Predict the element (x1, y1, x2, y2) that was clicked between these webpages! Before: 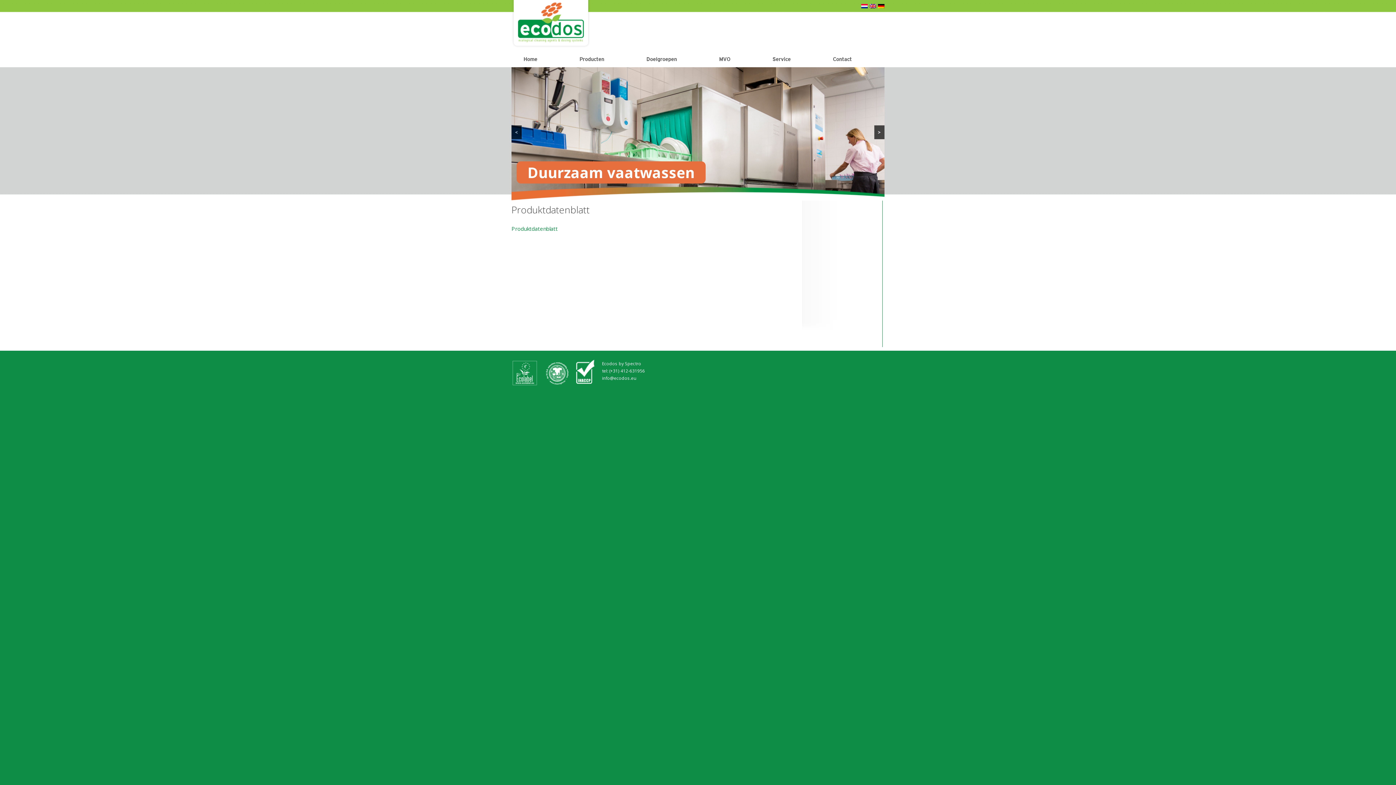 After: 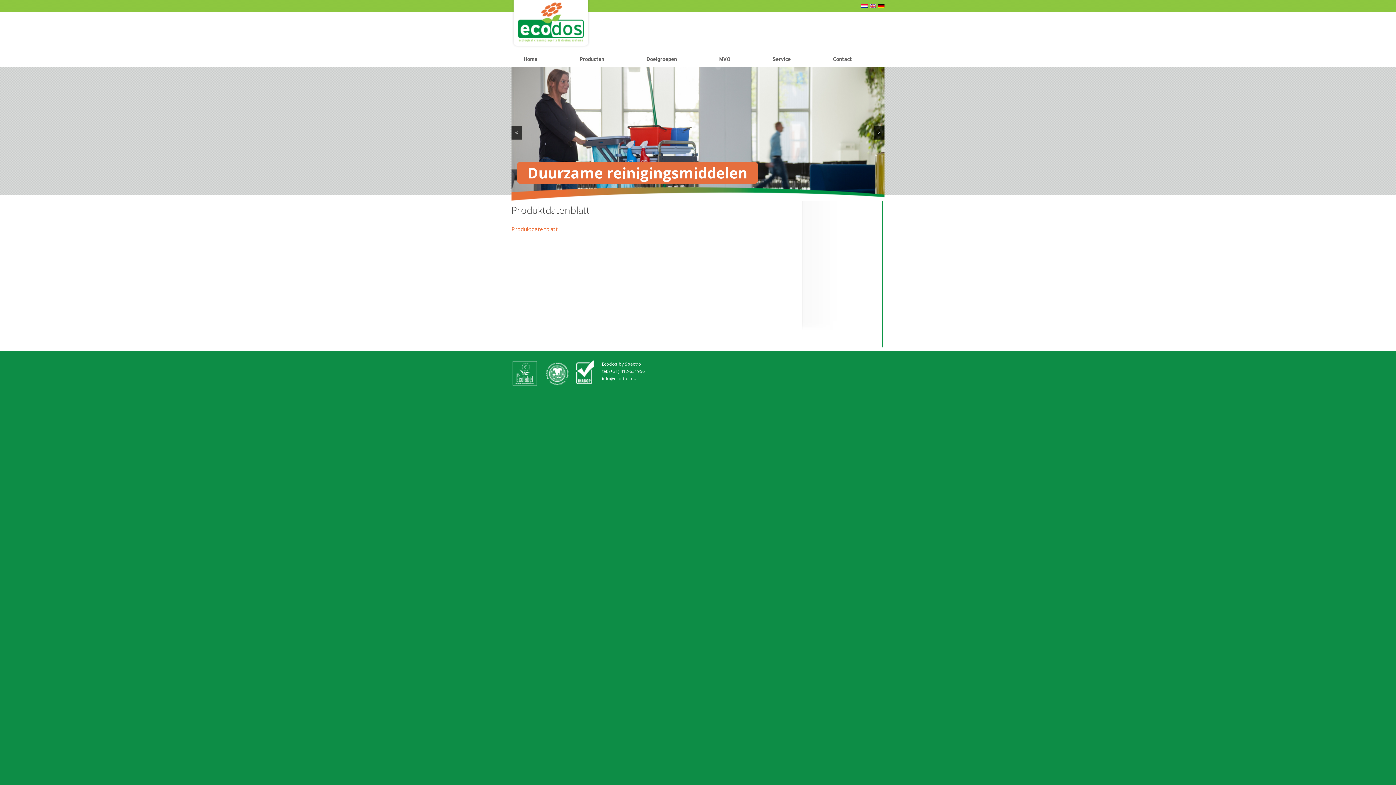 Action: bbox: (511, 225, 557, 232) label: Produktdatenblatt